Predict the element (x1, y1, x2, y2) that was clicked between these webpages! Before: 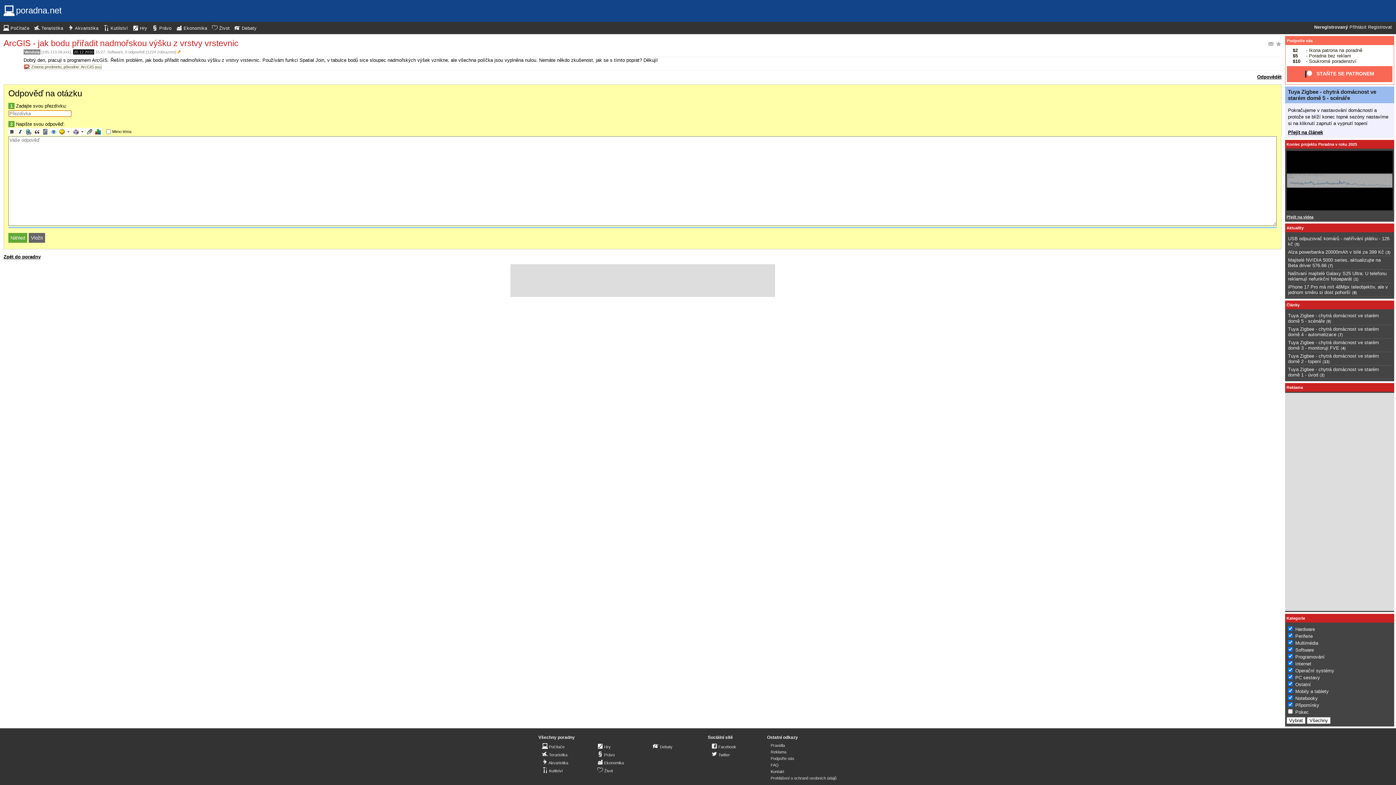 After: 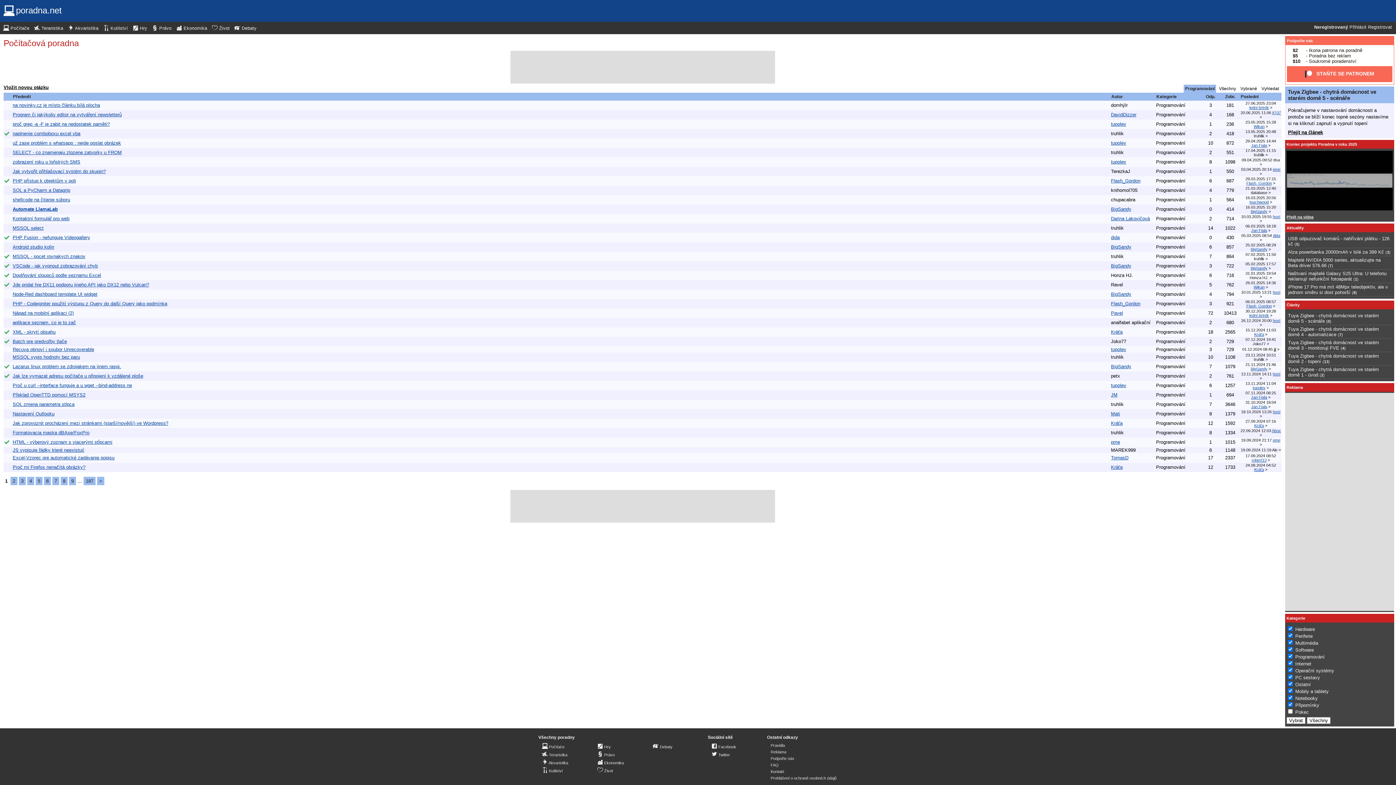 Action: bbox: (1295, 654, 1325, 659) label: Programování